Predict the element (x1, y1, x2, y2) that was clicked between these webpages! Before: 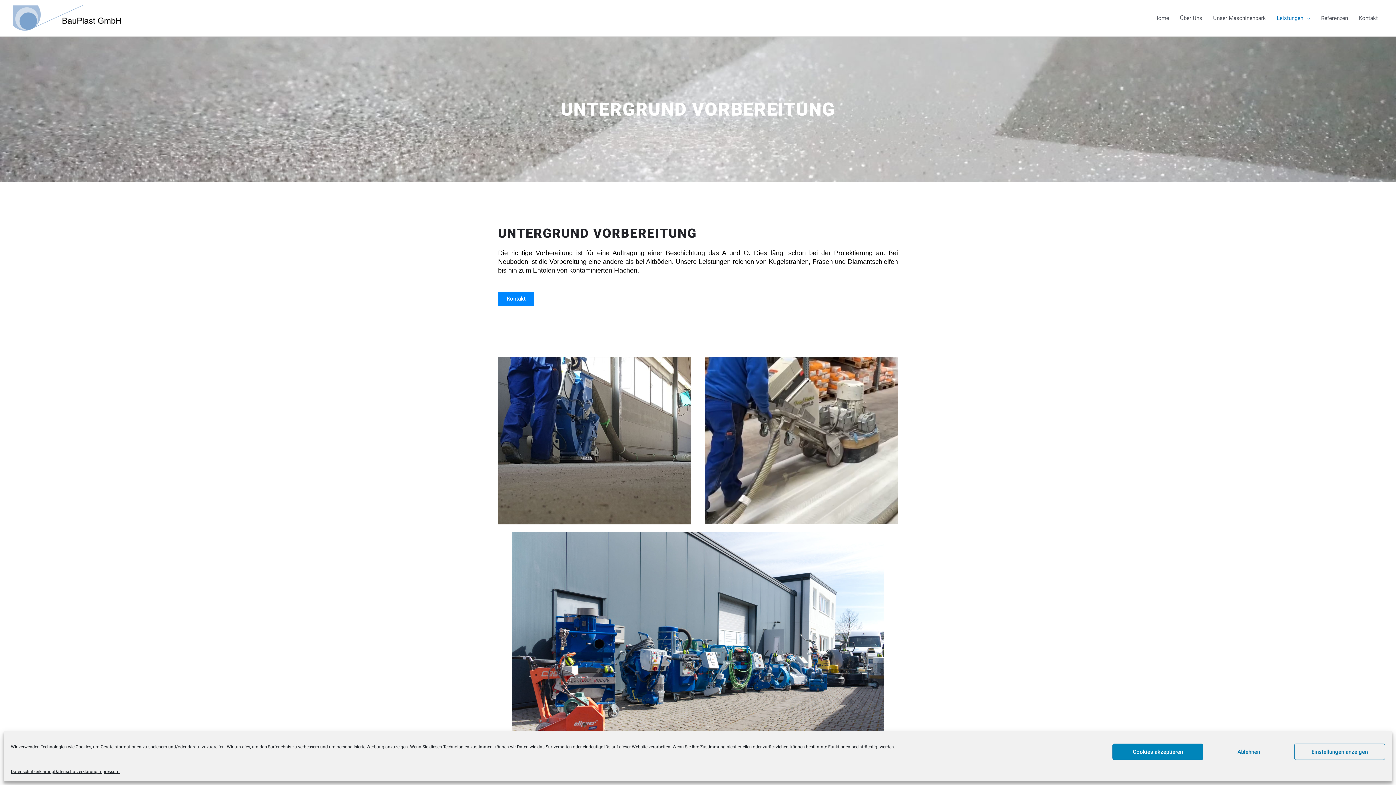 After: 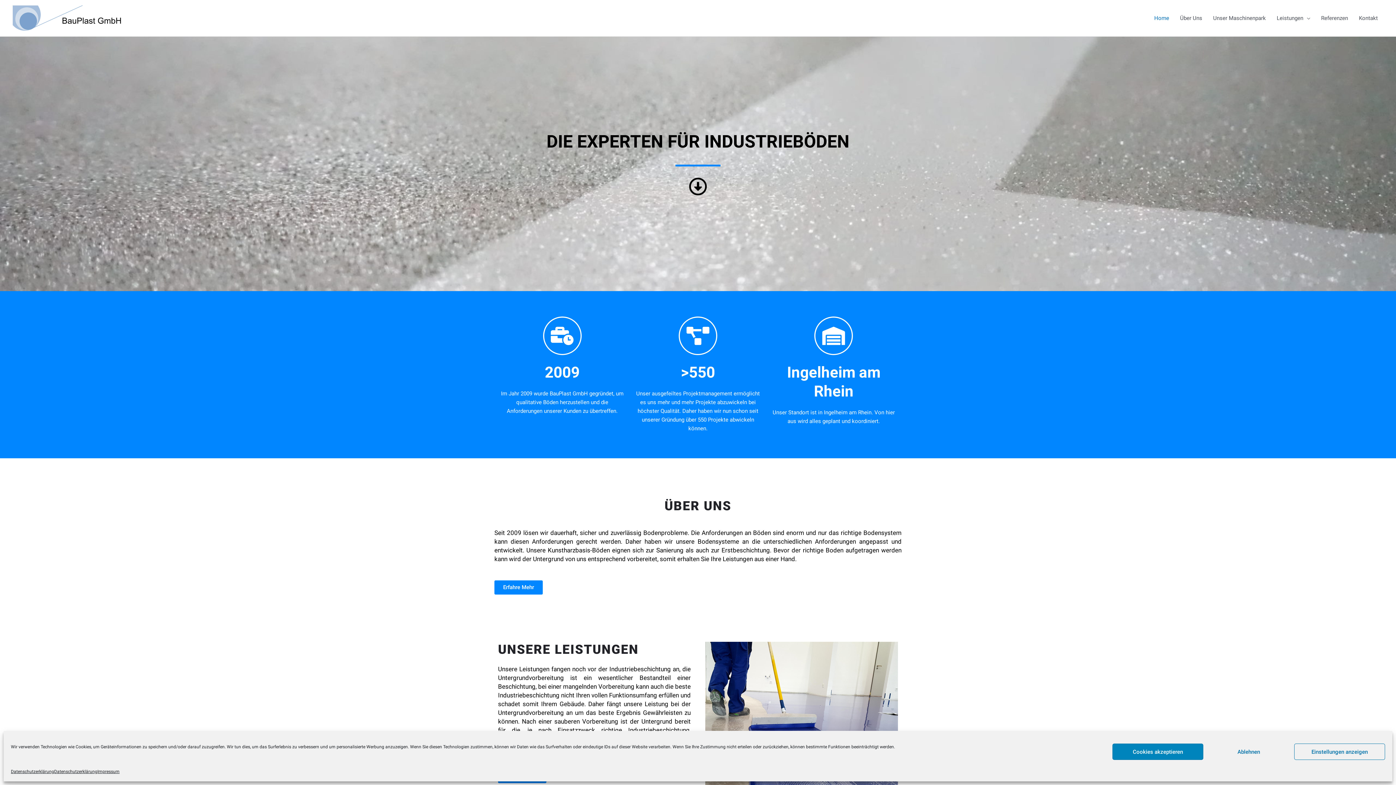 Action: bbox: (12, 14, 121, 21)